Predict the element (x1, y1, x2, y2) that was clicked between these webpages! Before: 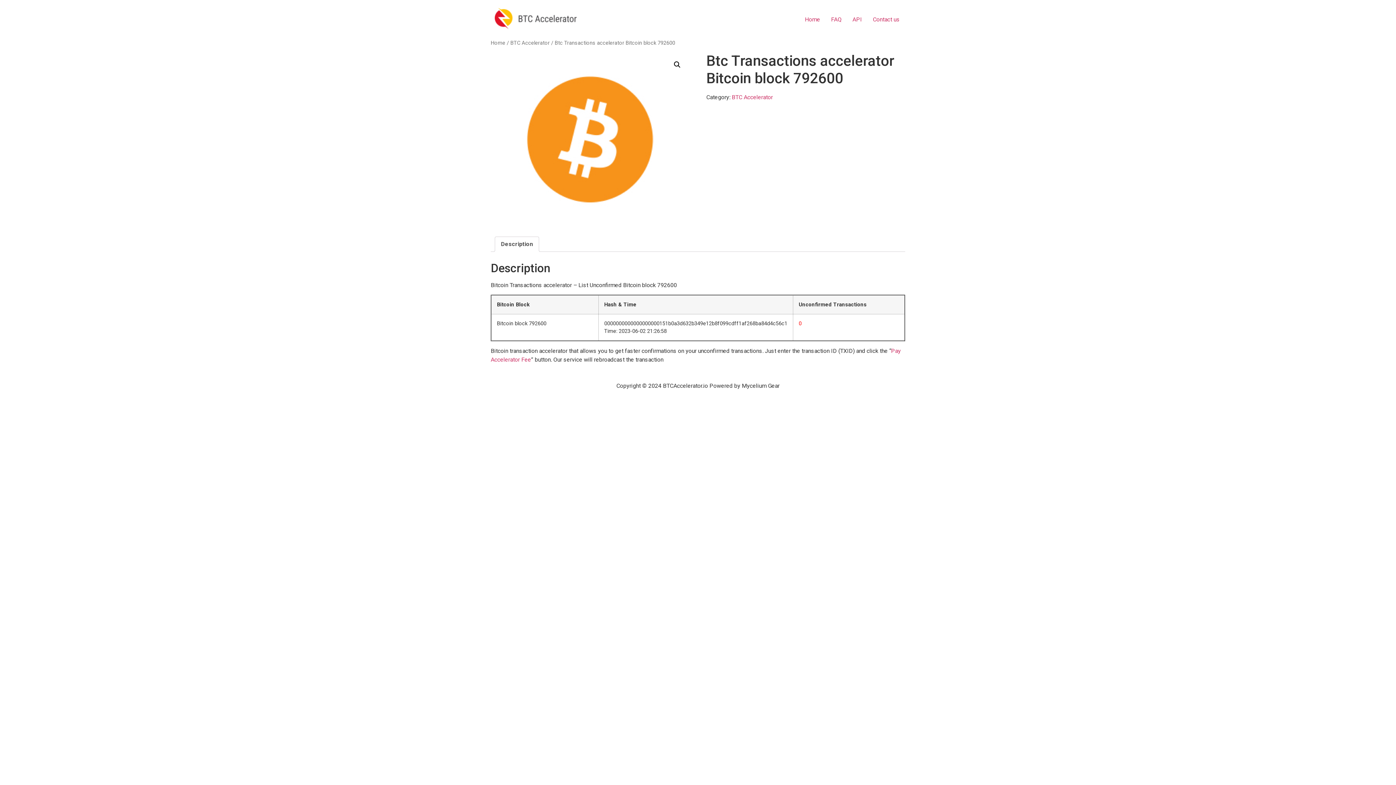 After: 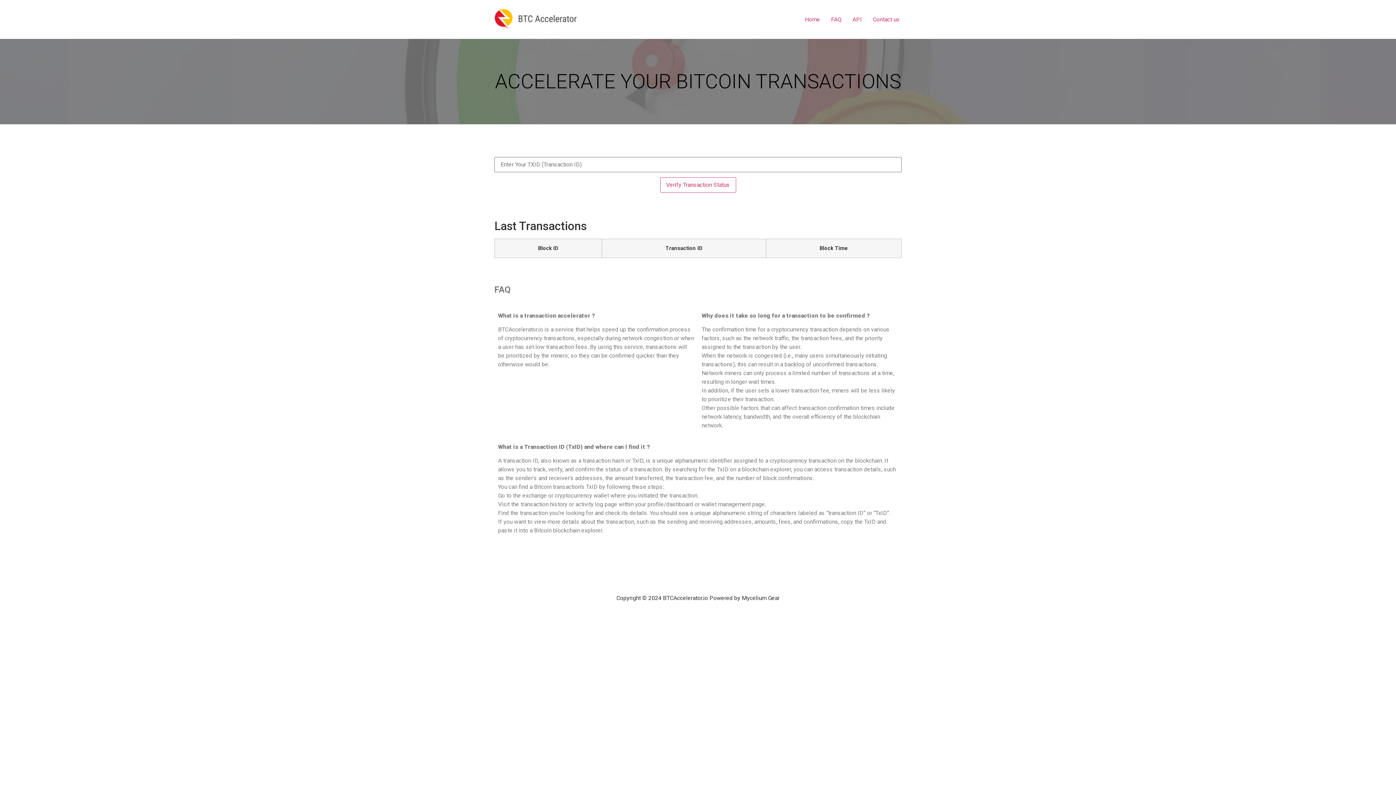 Action: bbox: (490, 5, 577, 33)